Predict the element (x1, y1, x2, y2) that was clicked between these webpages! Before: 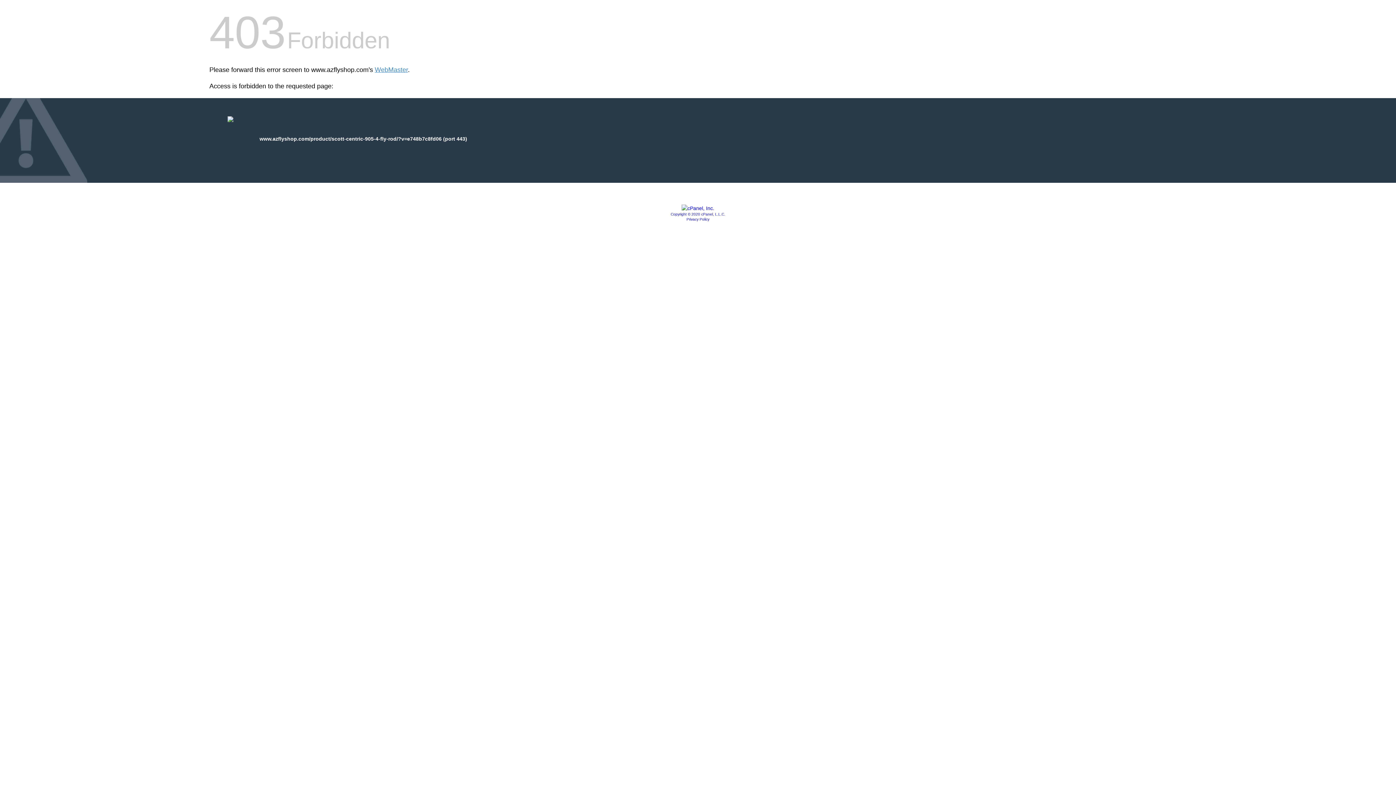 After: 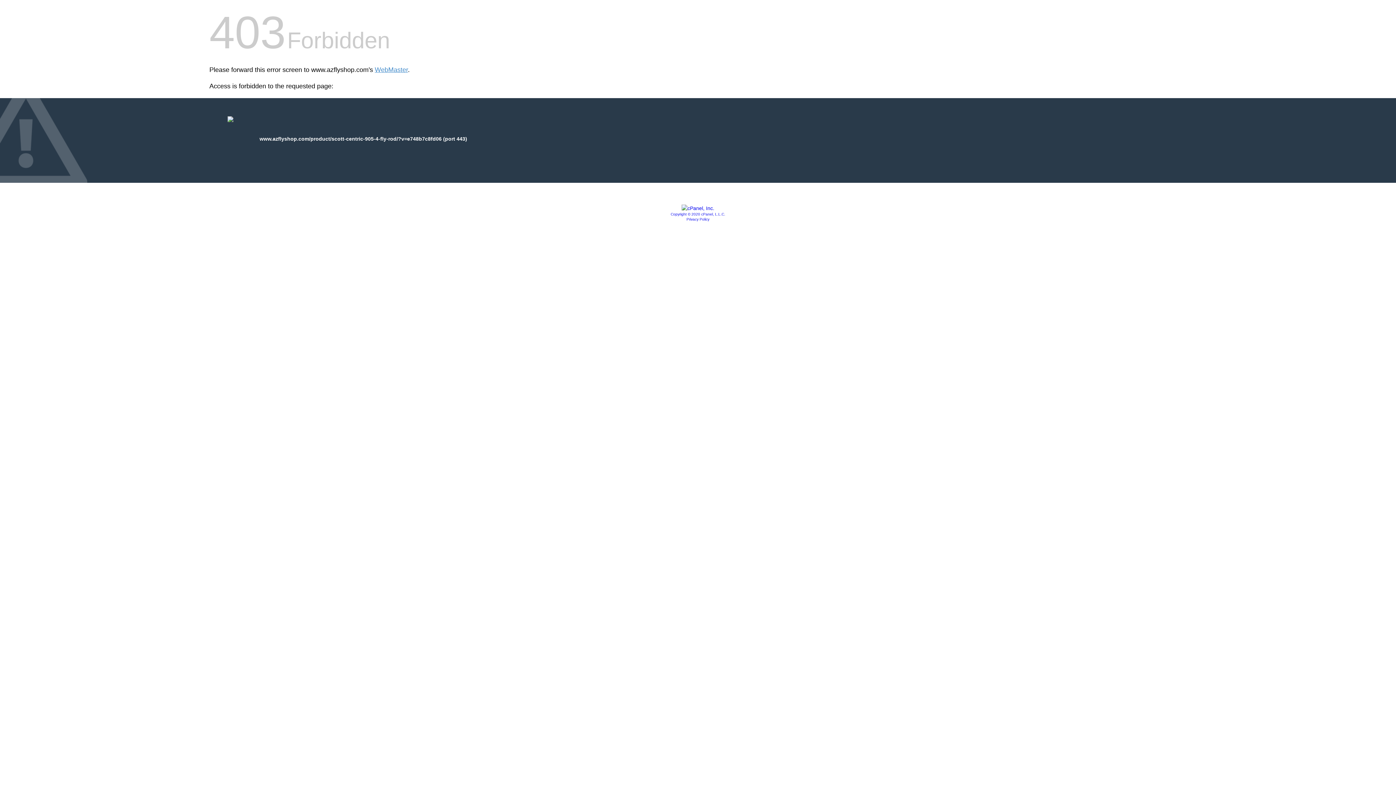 Action: label: Copyright © 2020 cPanel, L.L.C. bbox: (670, 212, 725, 216)